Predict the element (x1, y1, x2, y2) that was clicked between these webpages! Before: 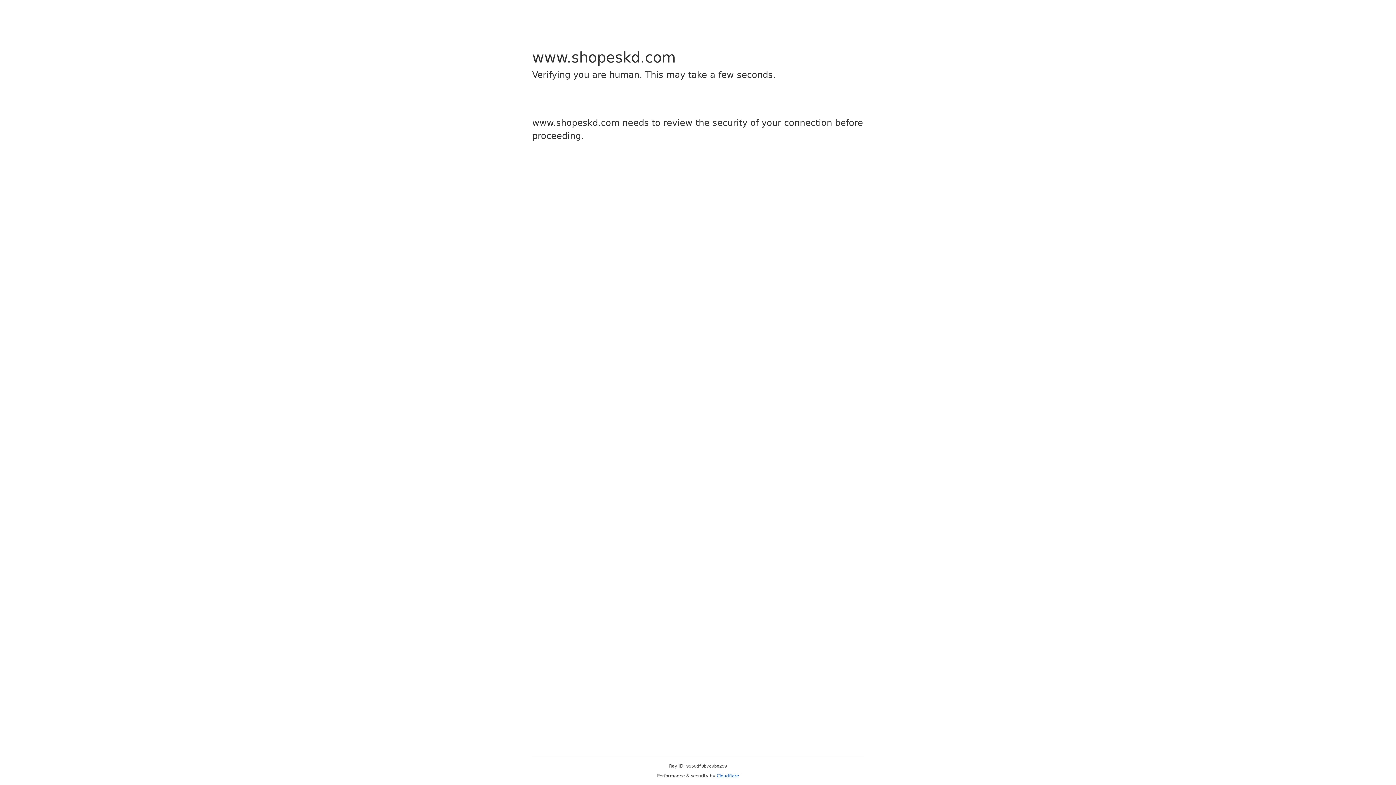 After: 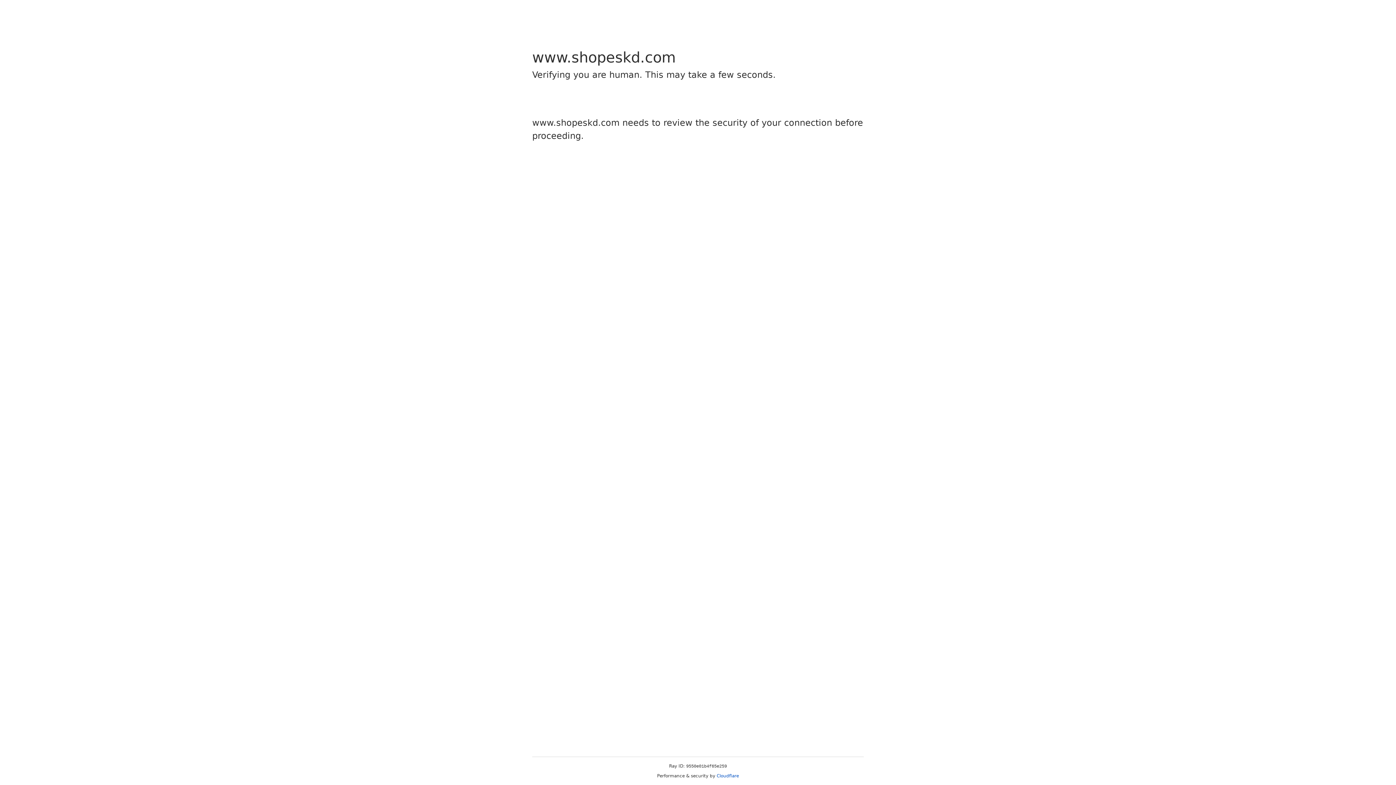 Action: label: Cloudflare bbox: (716, 773, 739, 778)